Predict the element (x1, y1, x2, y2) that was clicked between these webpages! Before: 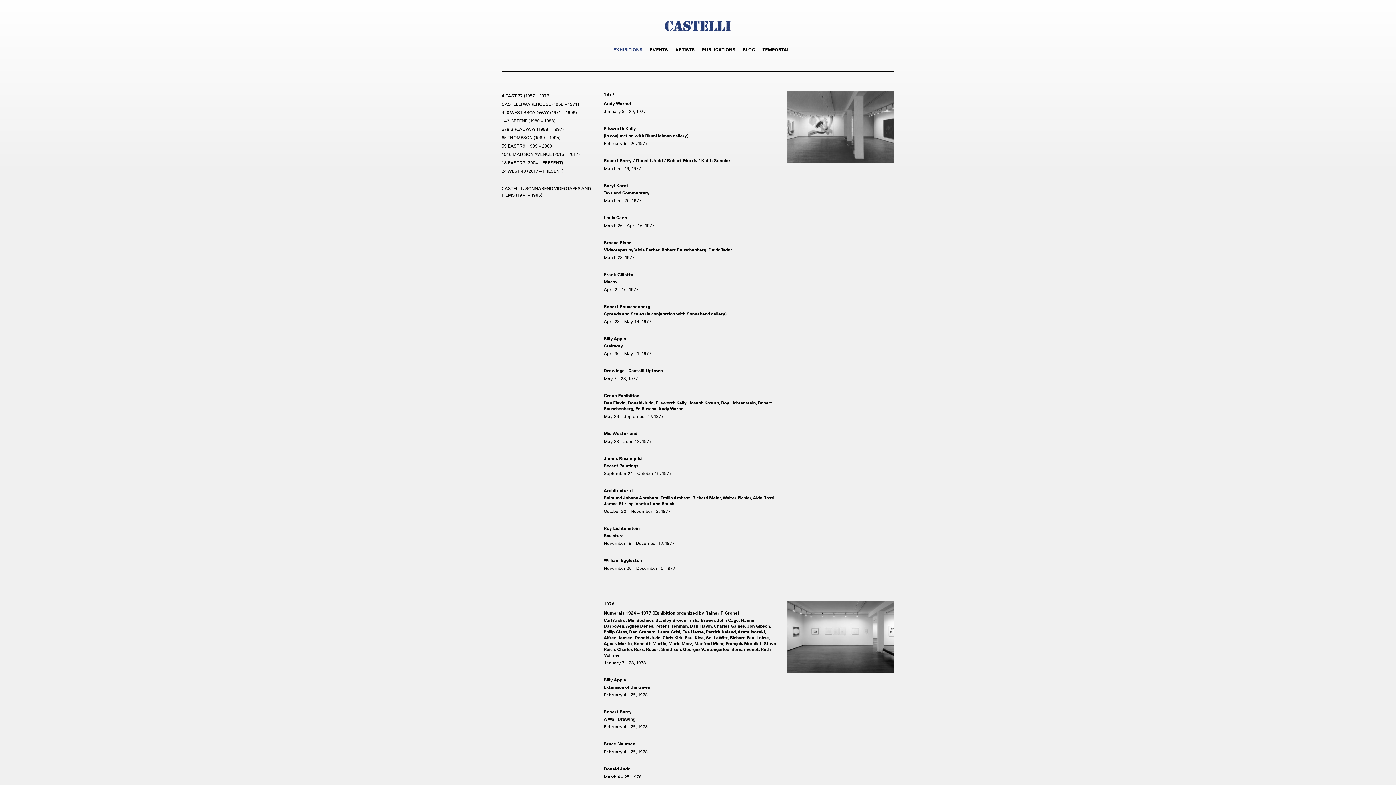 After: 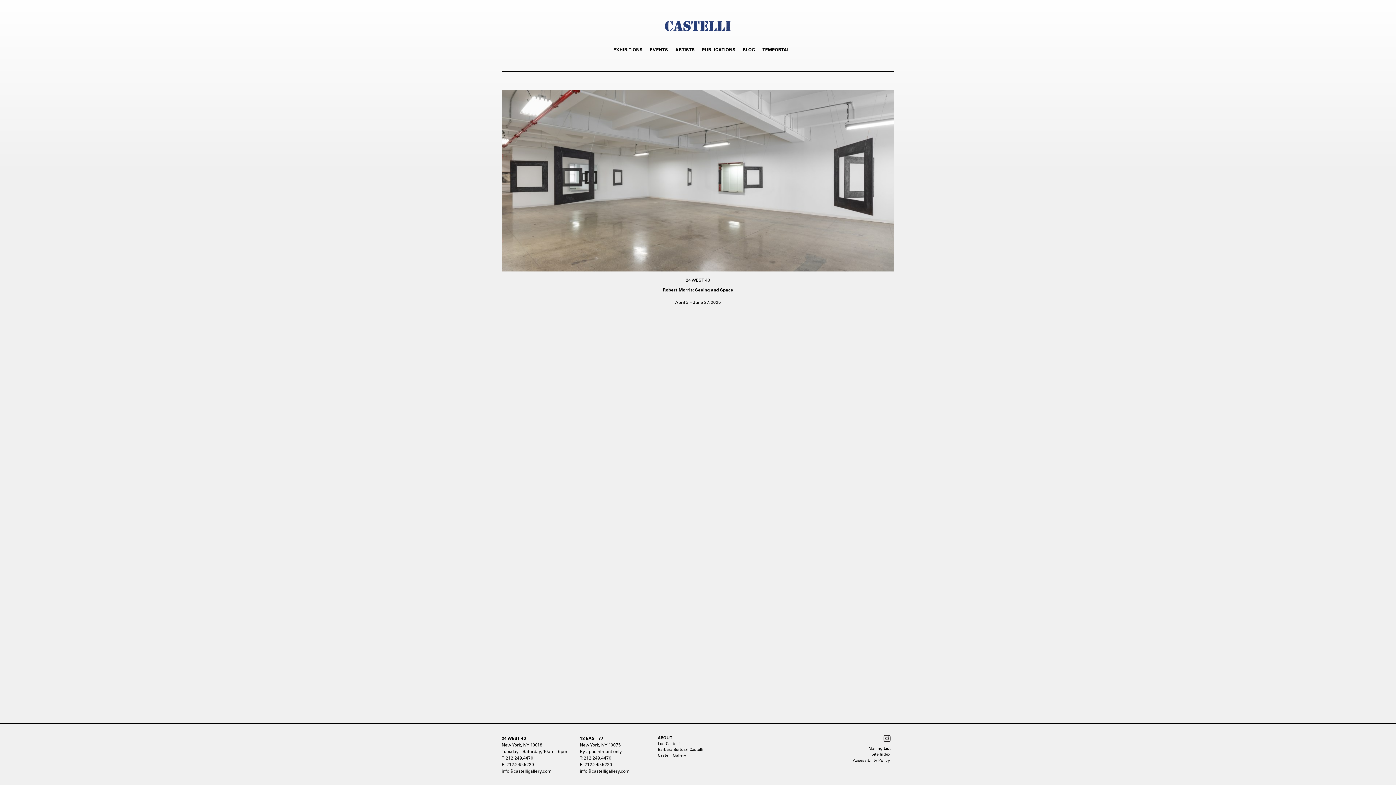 Action: bbox: (501, 8, 894, 46)